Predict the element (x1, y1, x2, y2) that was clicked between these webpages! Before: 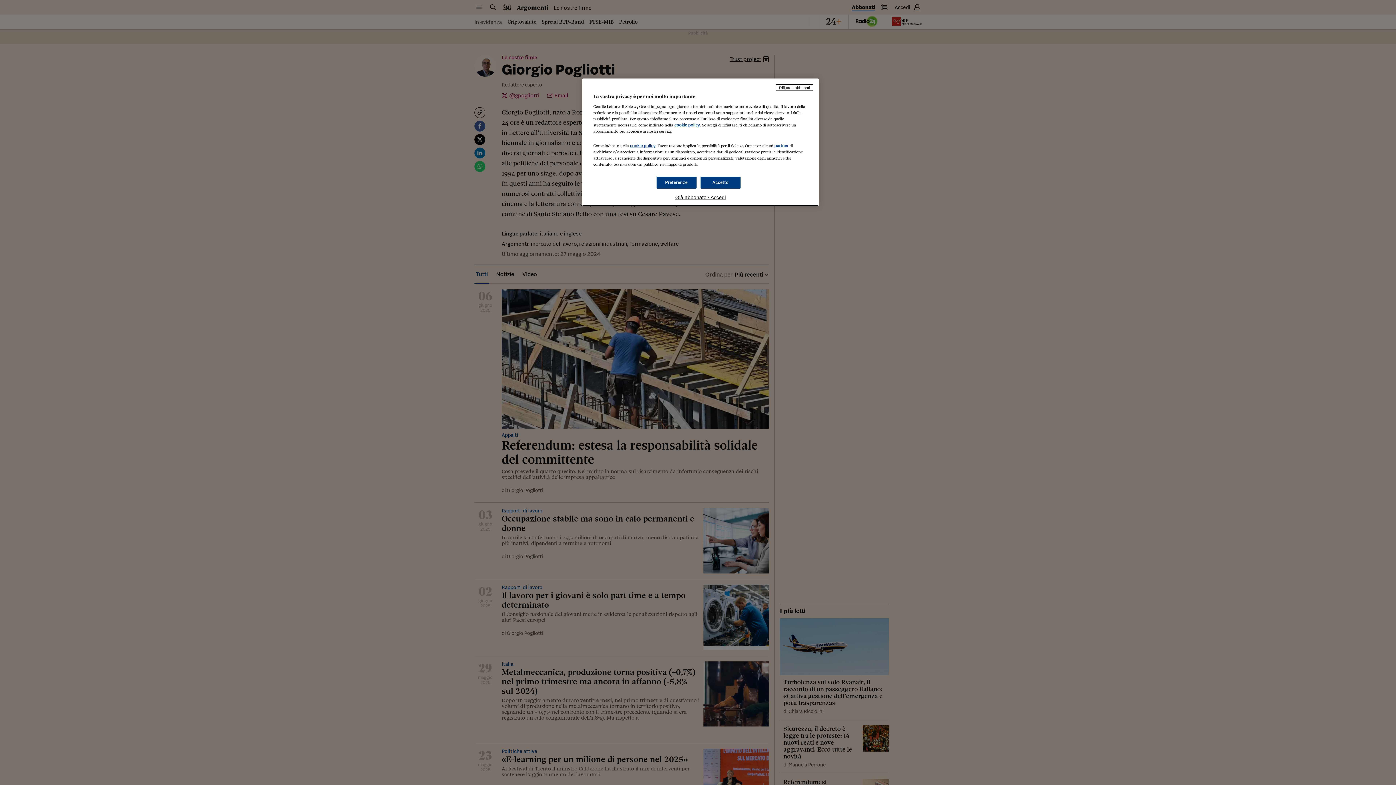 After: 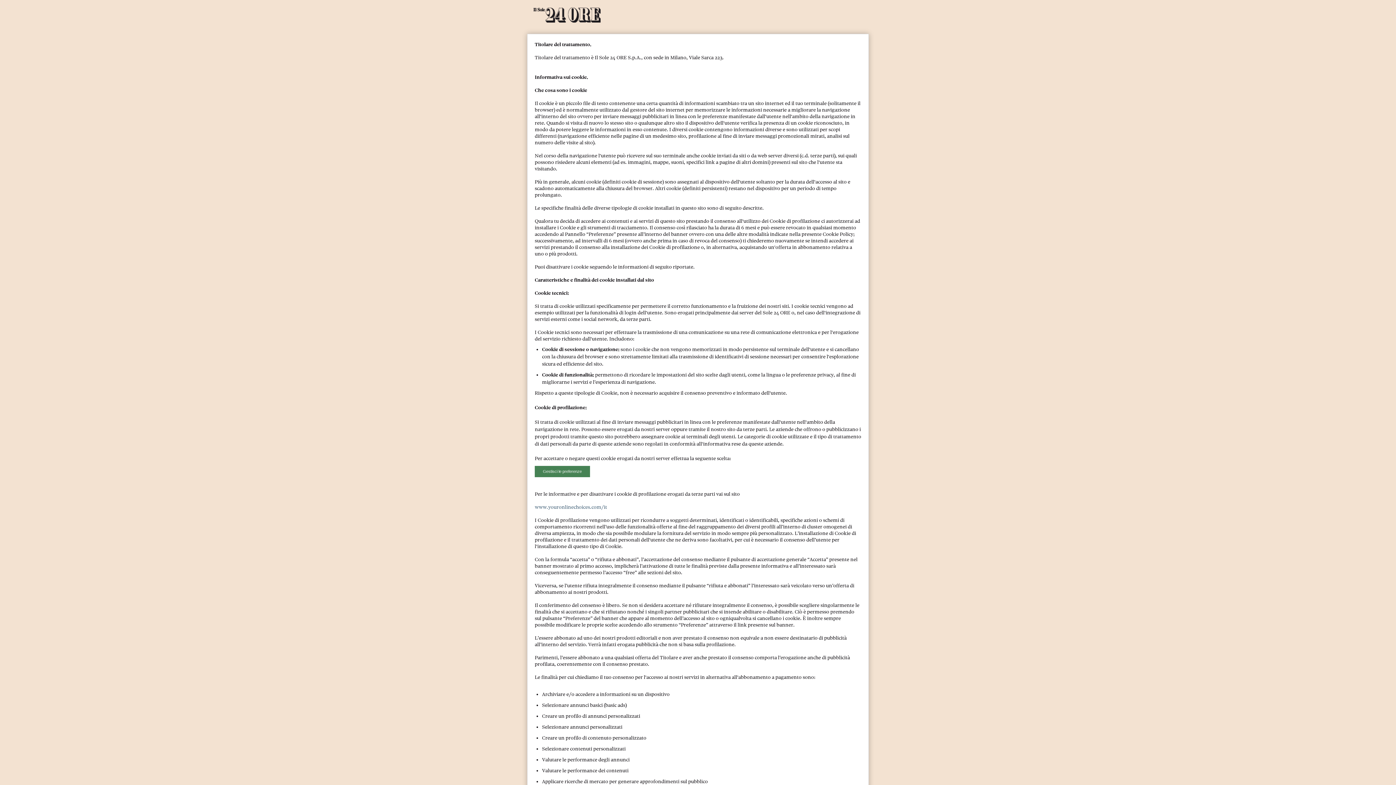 Action: label: cookie policy bbox: (630, 143, 655, 148)